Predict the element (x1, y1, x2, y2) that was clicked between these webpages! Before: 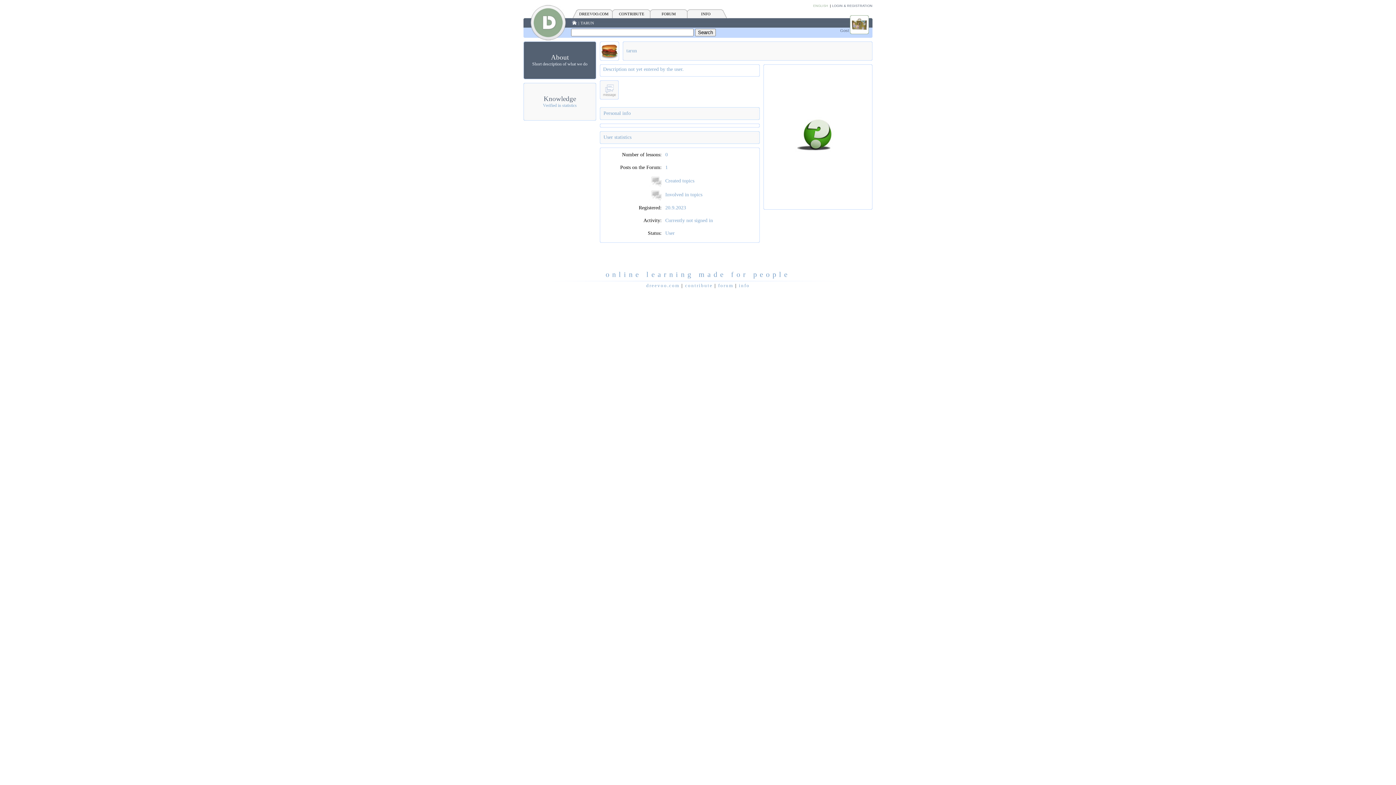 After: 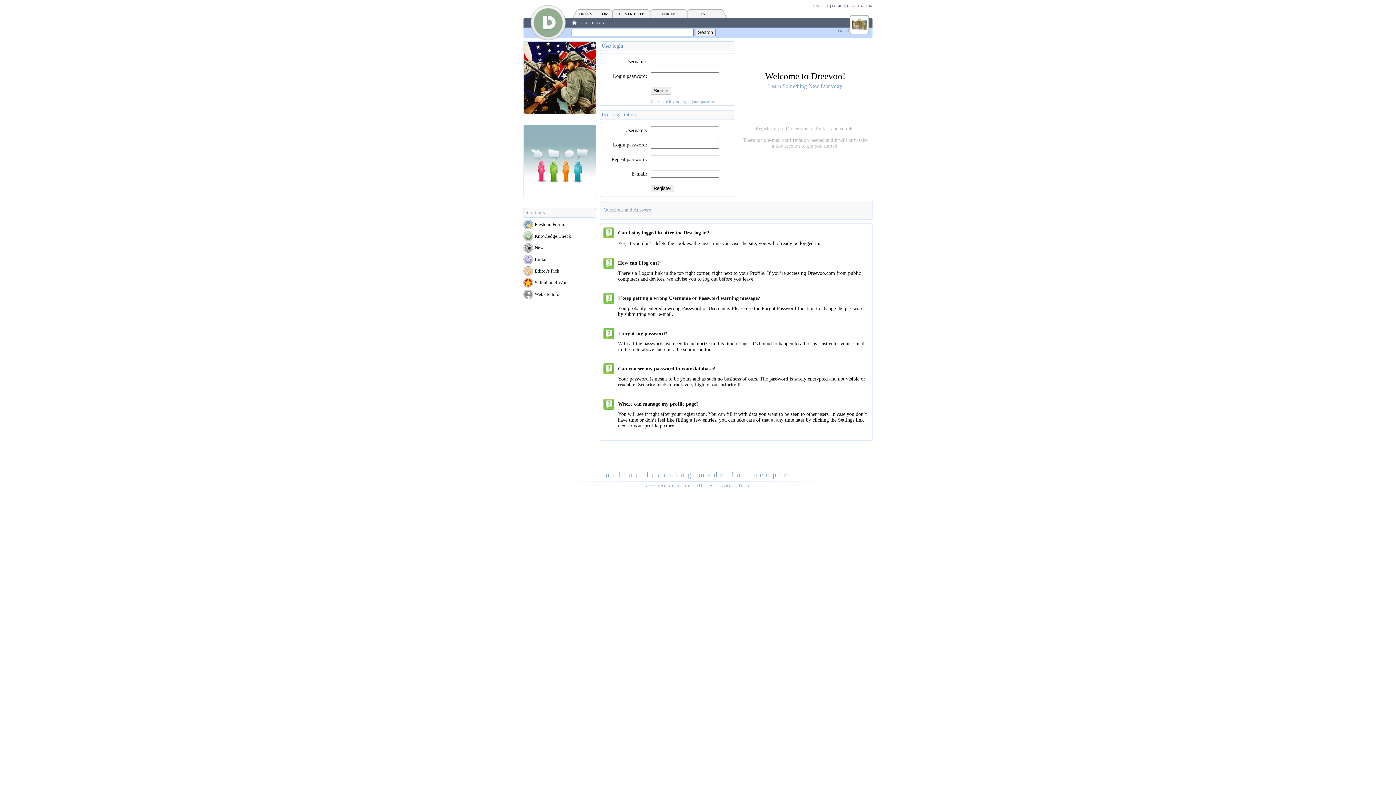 Action: bbox: (600, 94, 618, 100)